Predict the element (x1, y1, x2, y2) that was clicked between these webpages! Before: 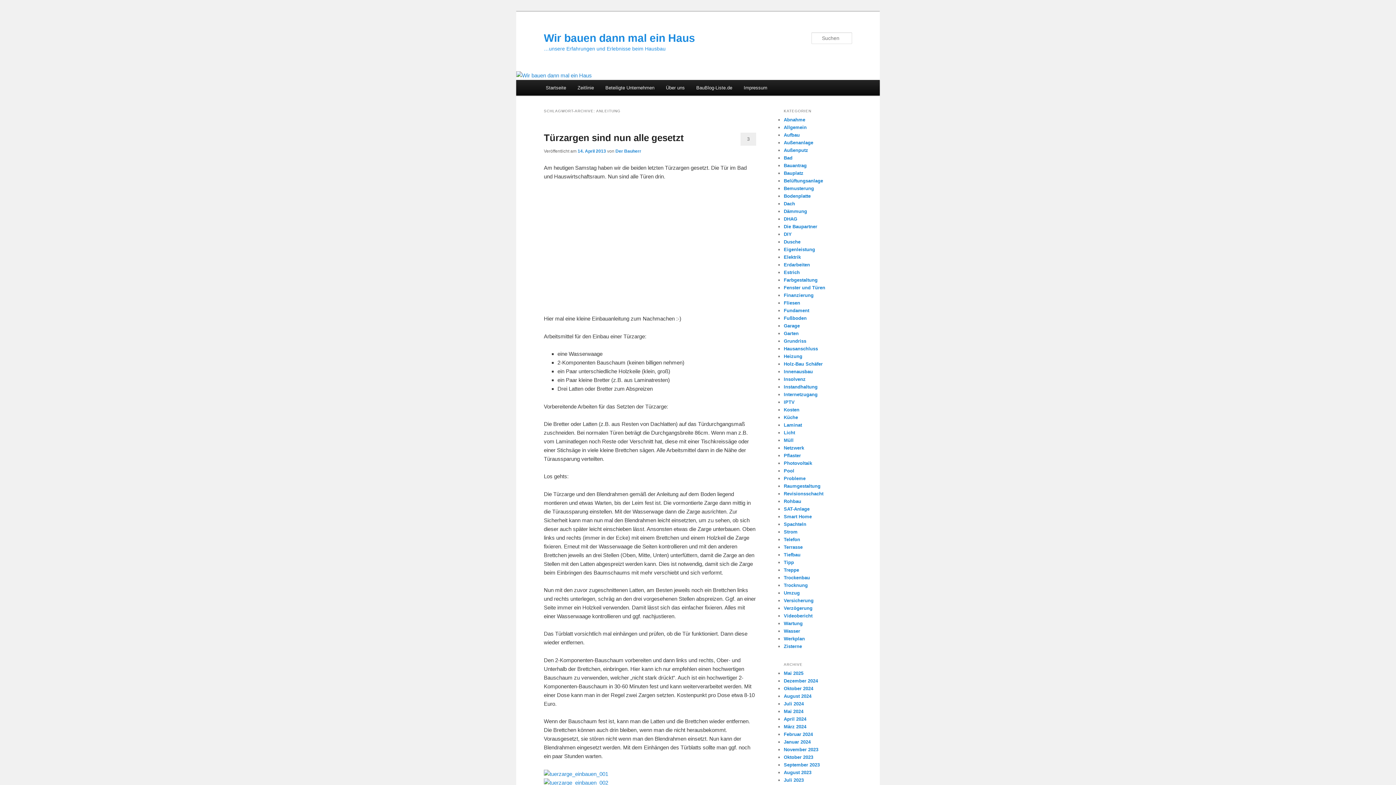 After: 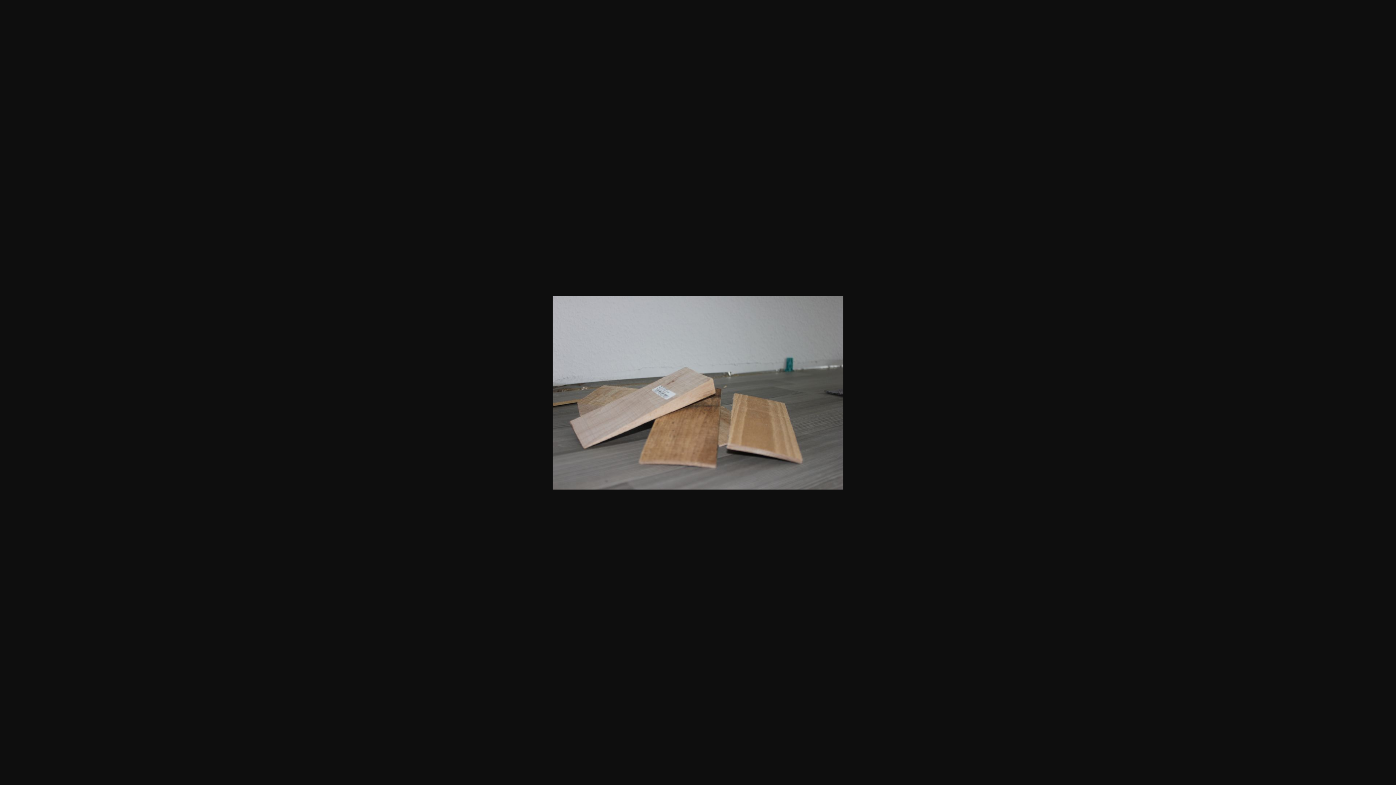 Action: bbox: (544, 771, 608, 777)